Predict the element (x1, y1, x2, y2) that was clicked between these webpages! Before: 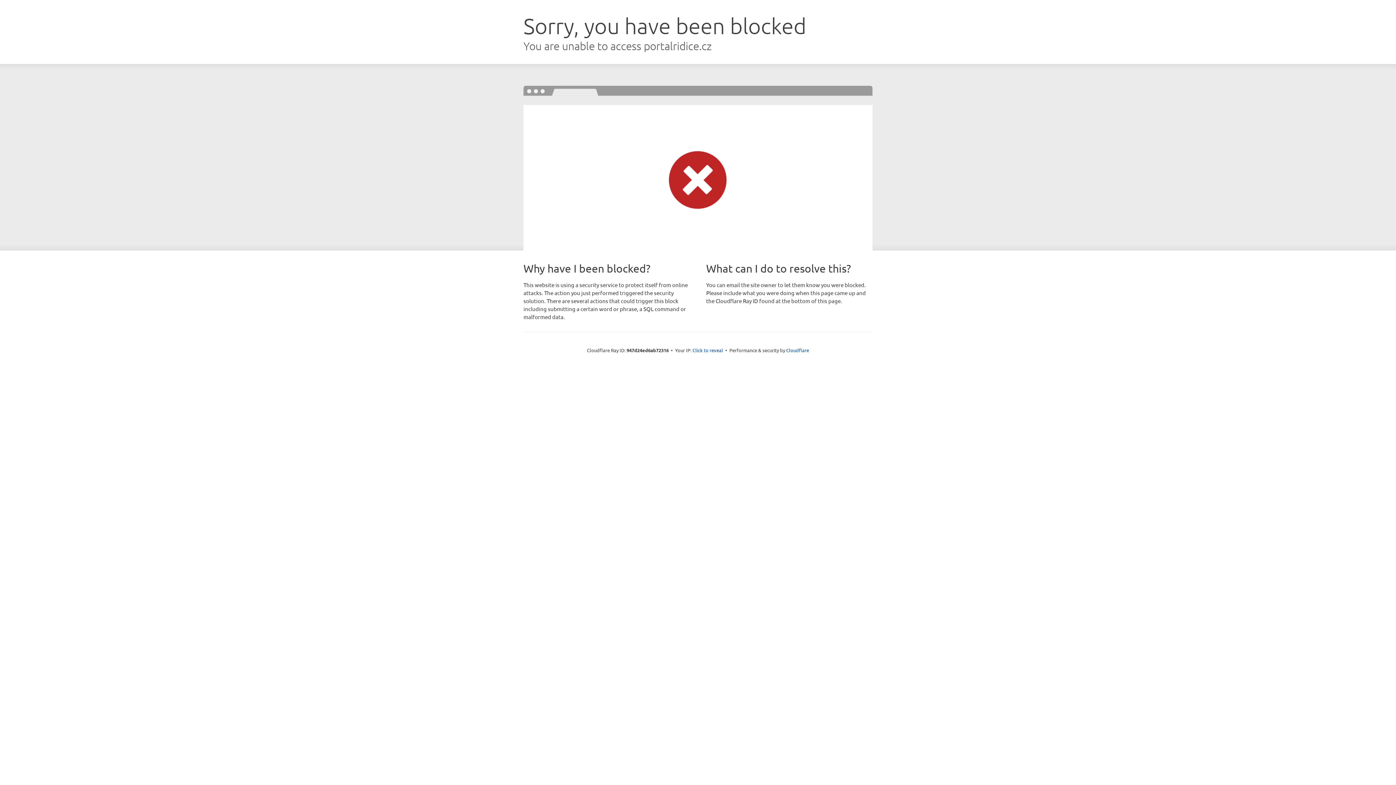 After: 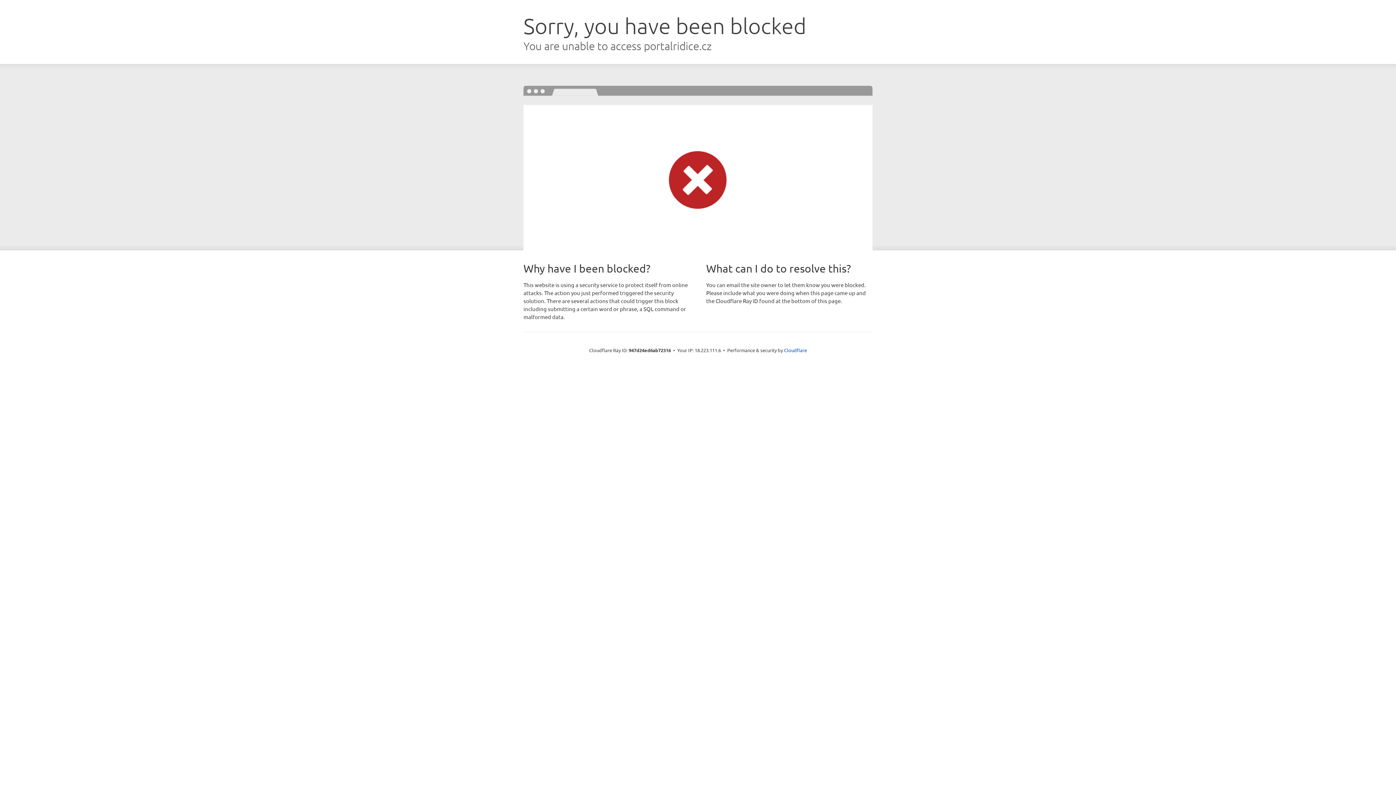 Action: bbox: (692, 346, 723, 353) label: Click to reveal